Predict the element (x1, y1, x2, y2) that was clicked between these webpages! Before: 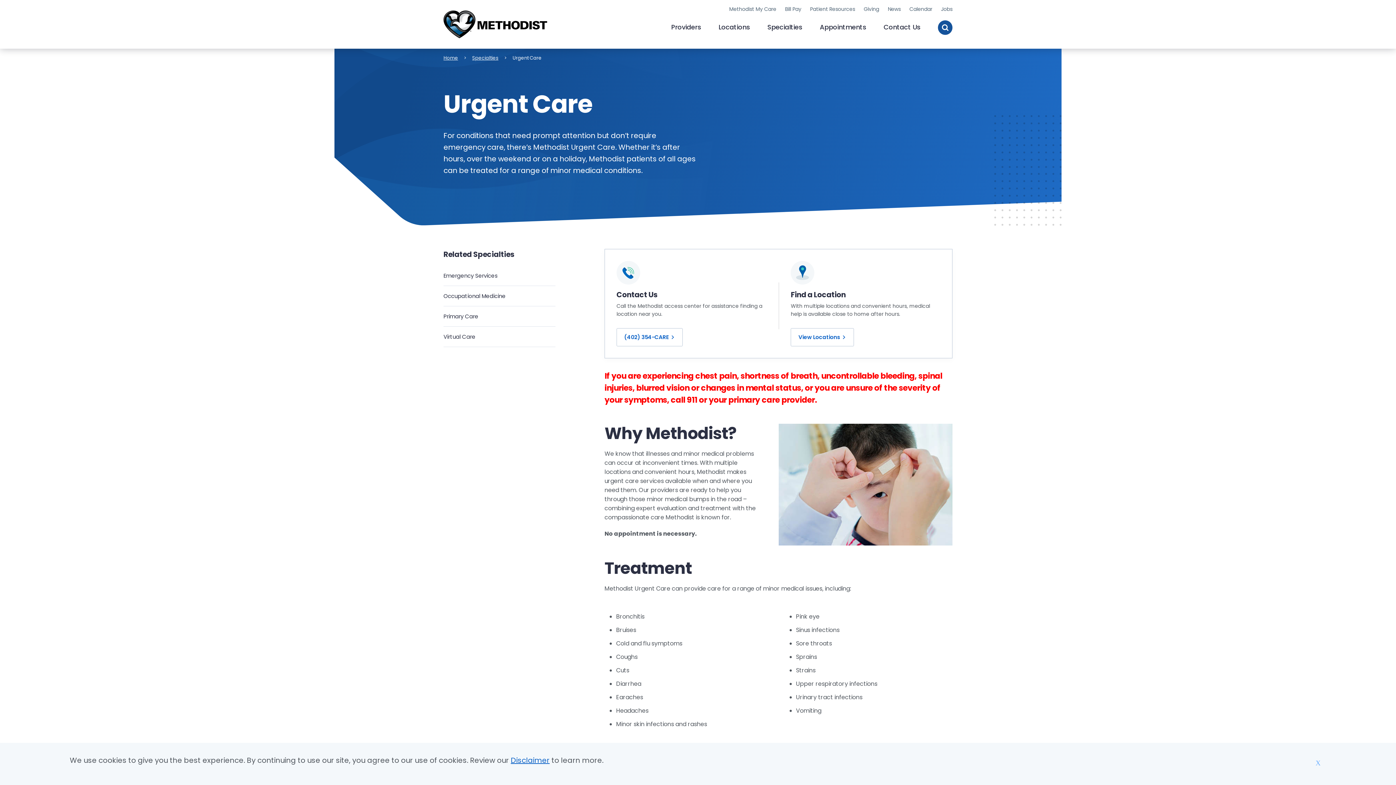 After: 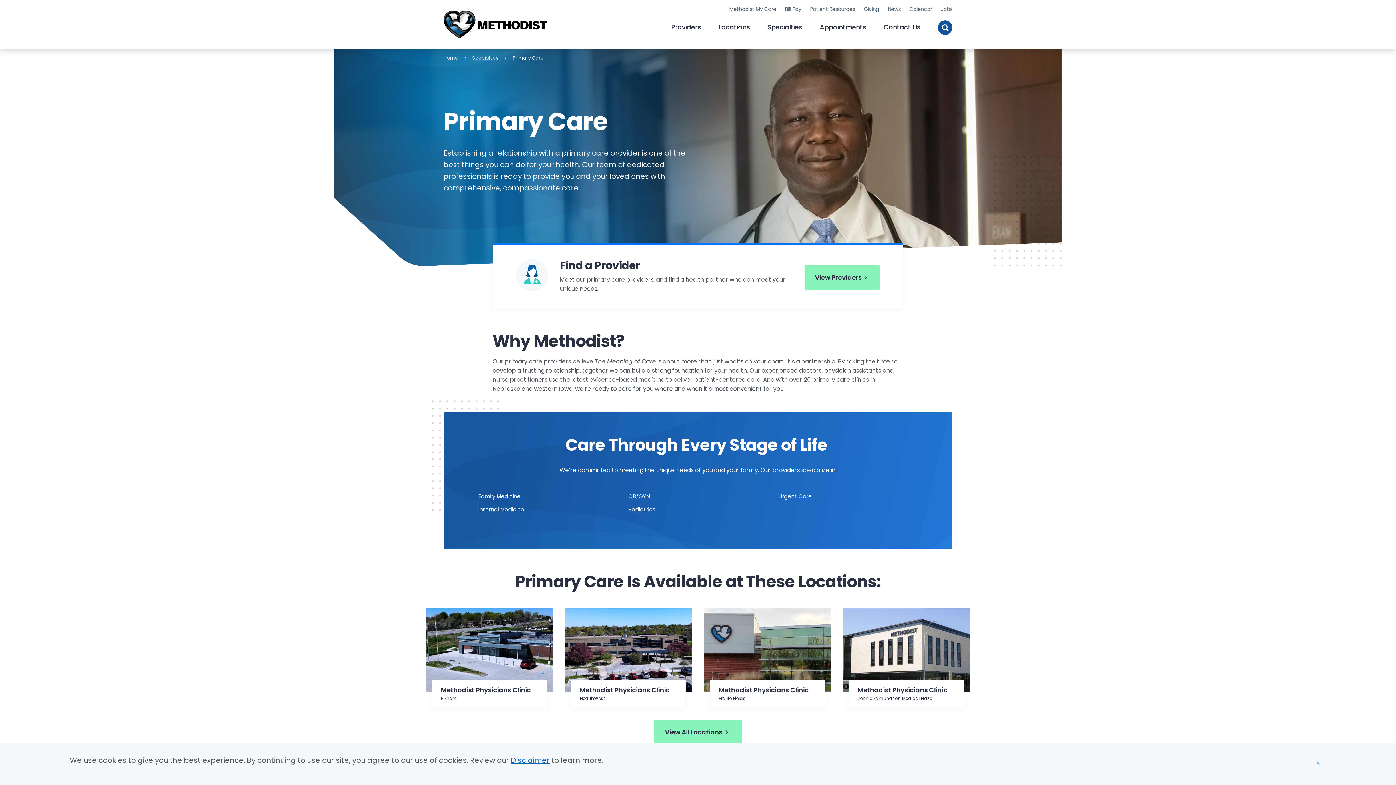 Action: label: Primary Care bbox: (443, 306, 555, 326)